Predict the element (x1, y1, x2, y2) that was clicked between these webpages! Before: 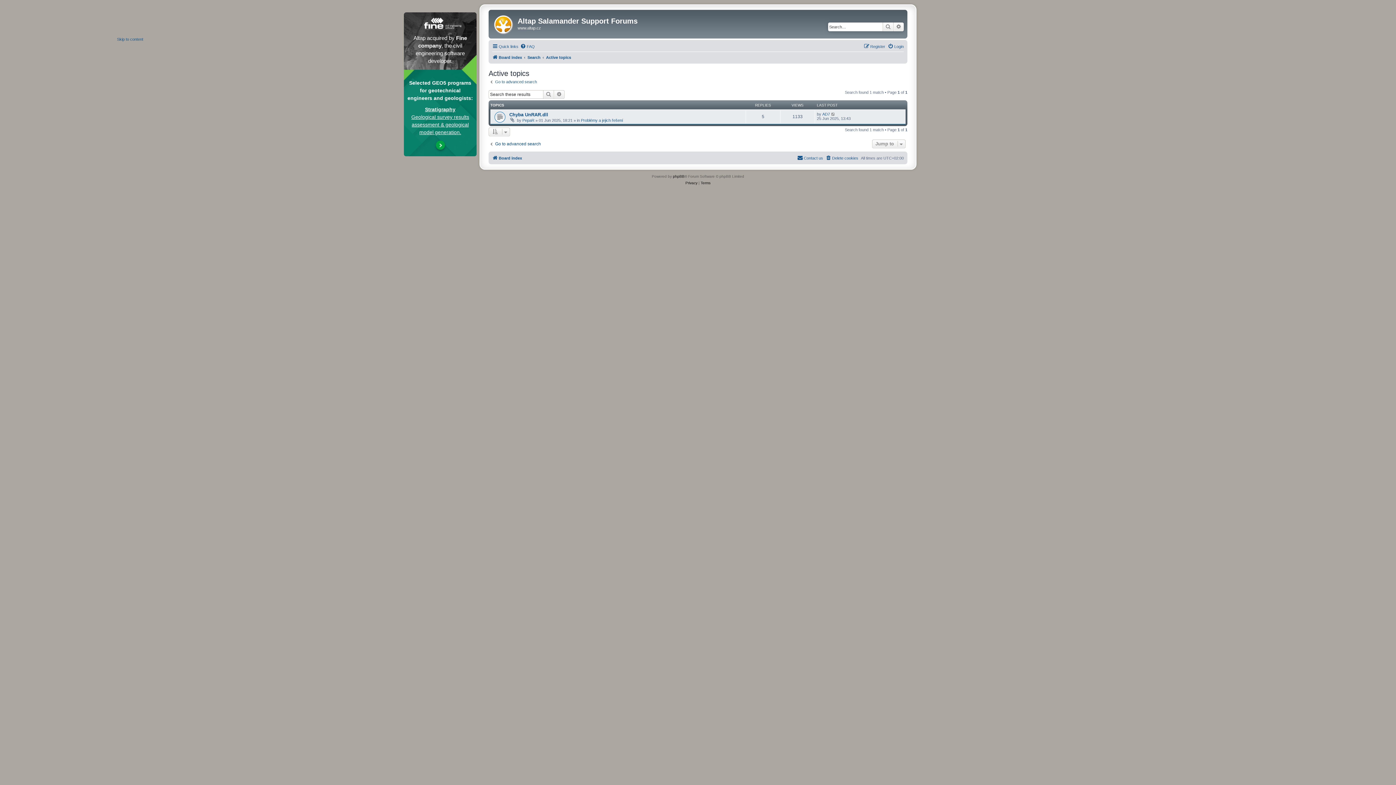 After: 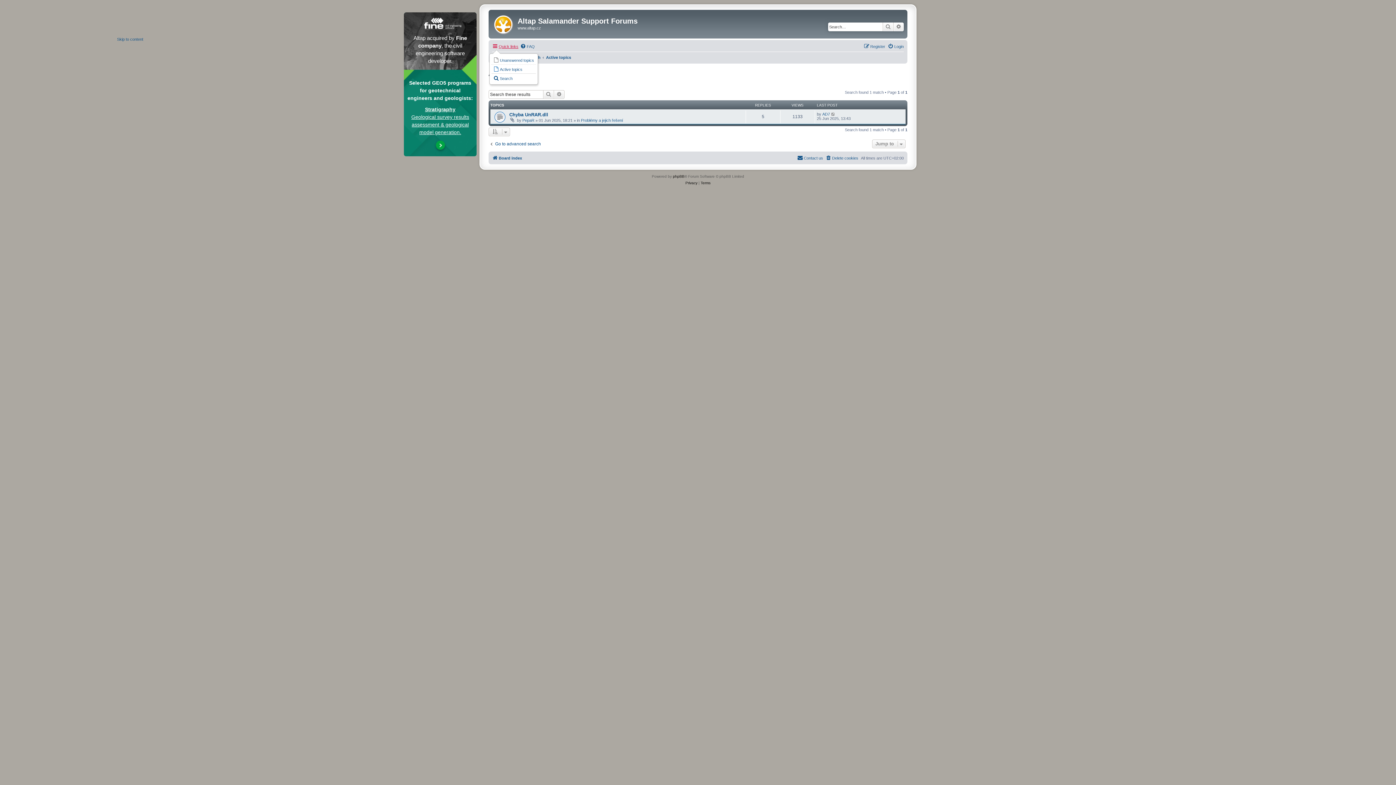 Action: label: Quick links bbox: (492, 42, 518, 50)